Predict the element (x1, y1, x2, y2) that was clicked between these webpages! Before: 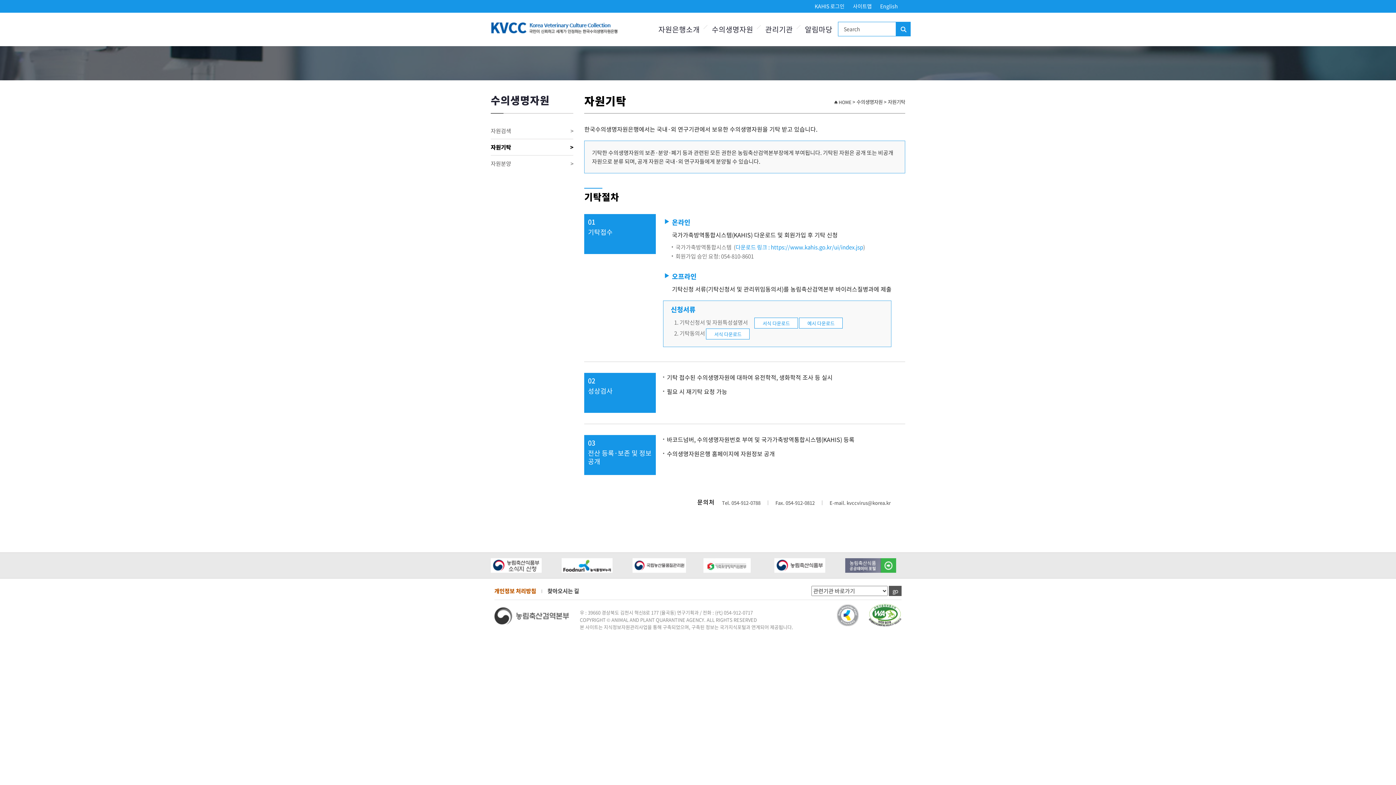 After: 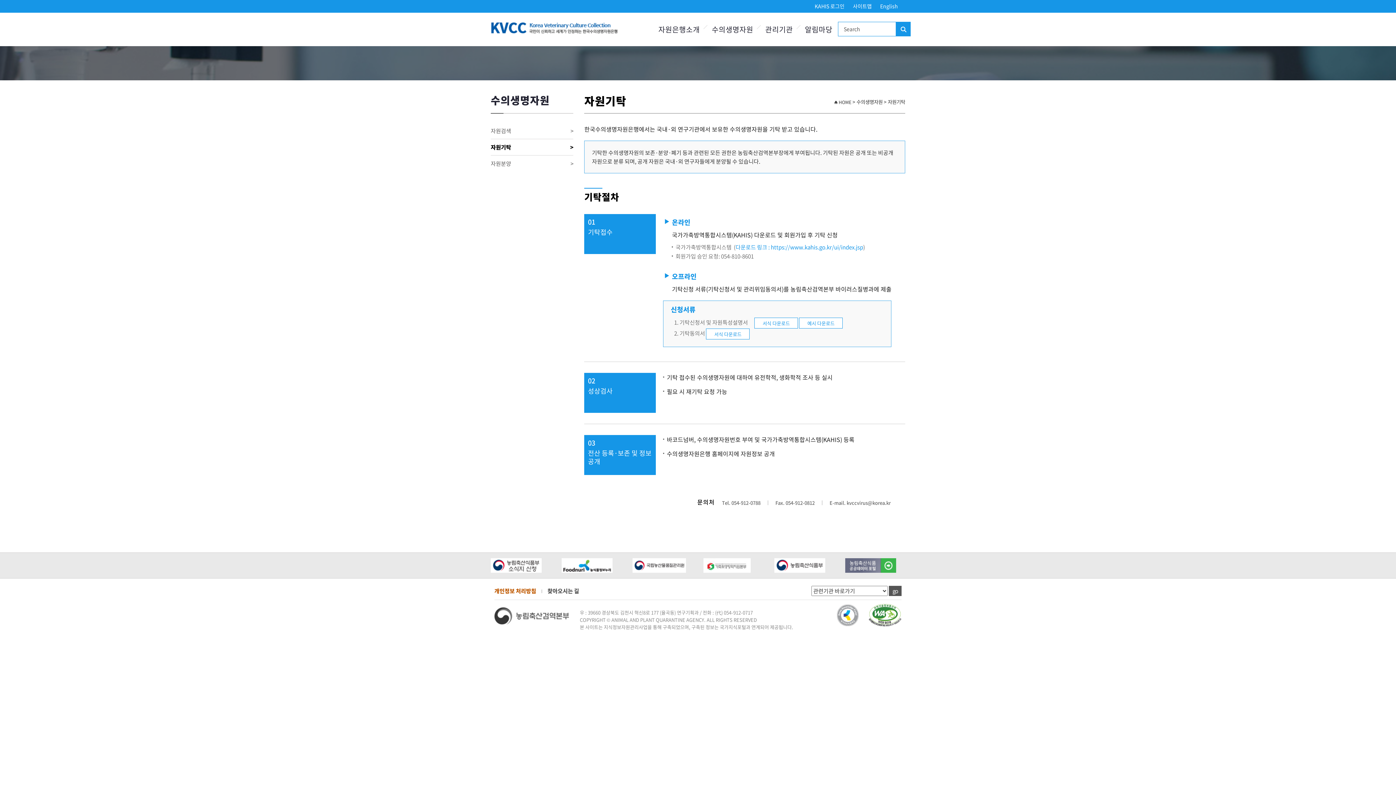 Action: bbox: (561, 558, 621, 573)